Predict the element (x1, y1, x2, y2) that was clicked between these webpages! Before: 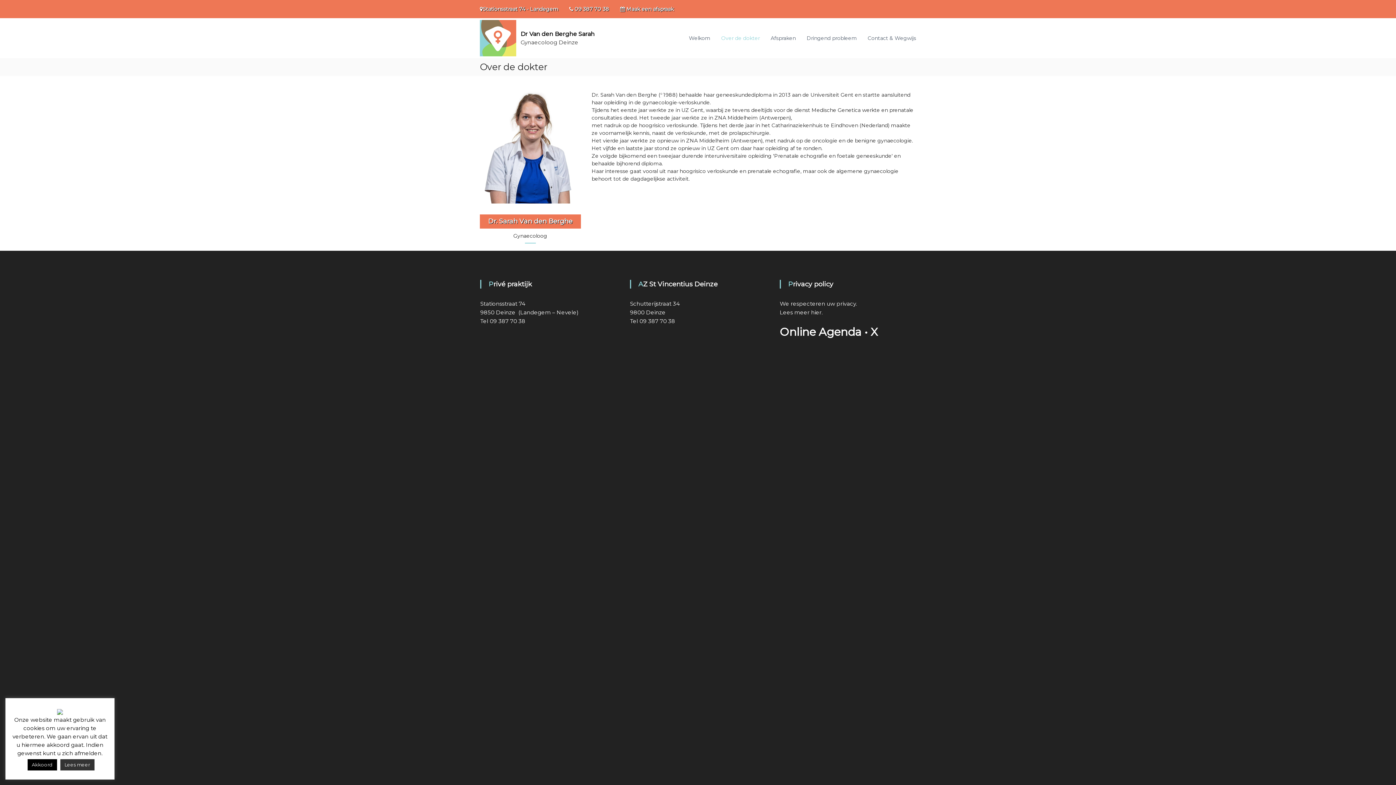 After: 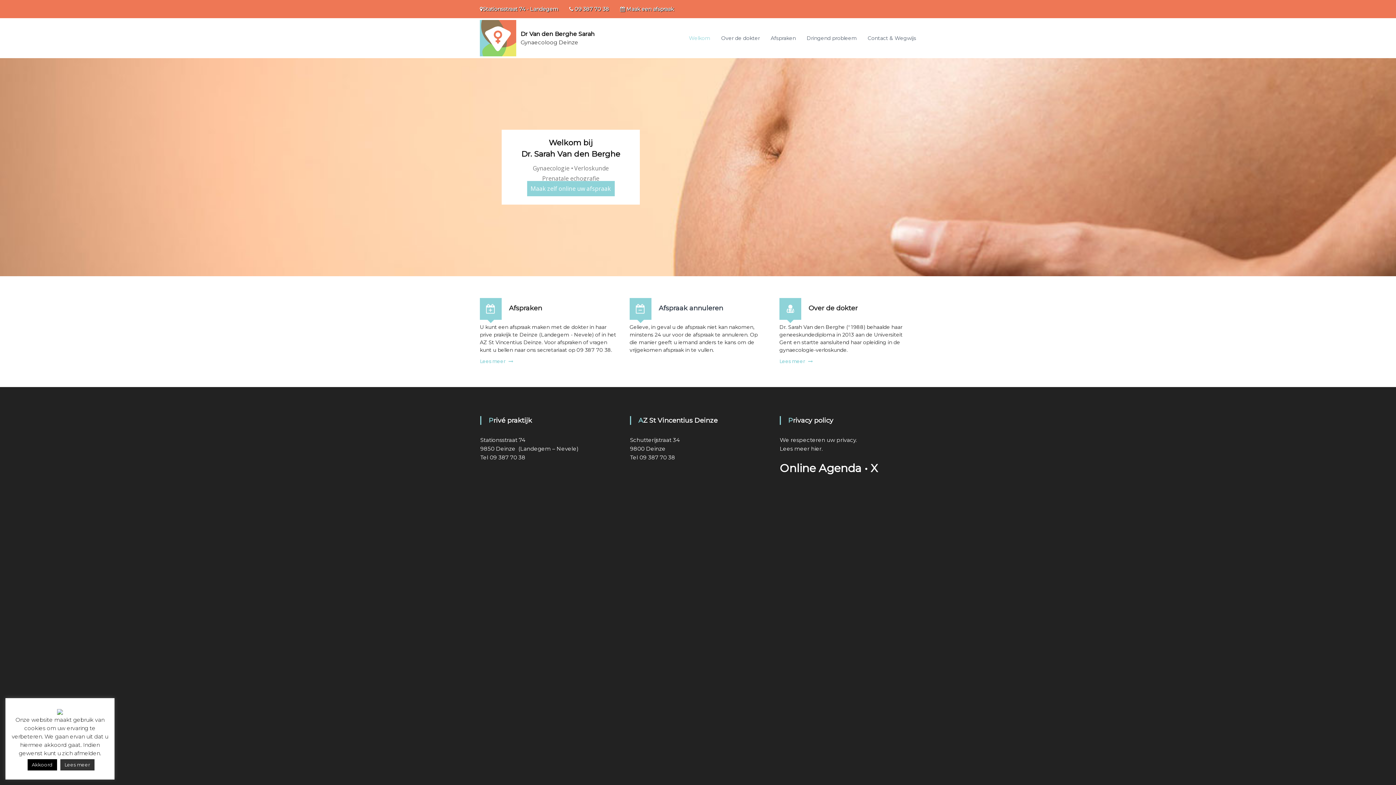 Action: bbox: (480, 34, 516, 40)